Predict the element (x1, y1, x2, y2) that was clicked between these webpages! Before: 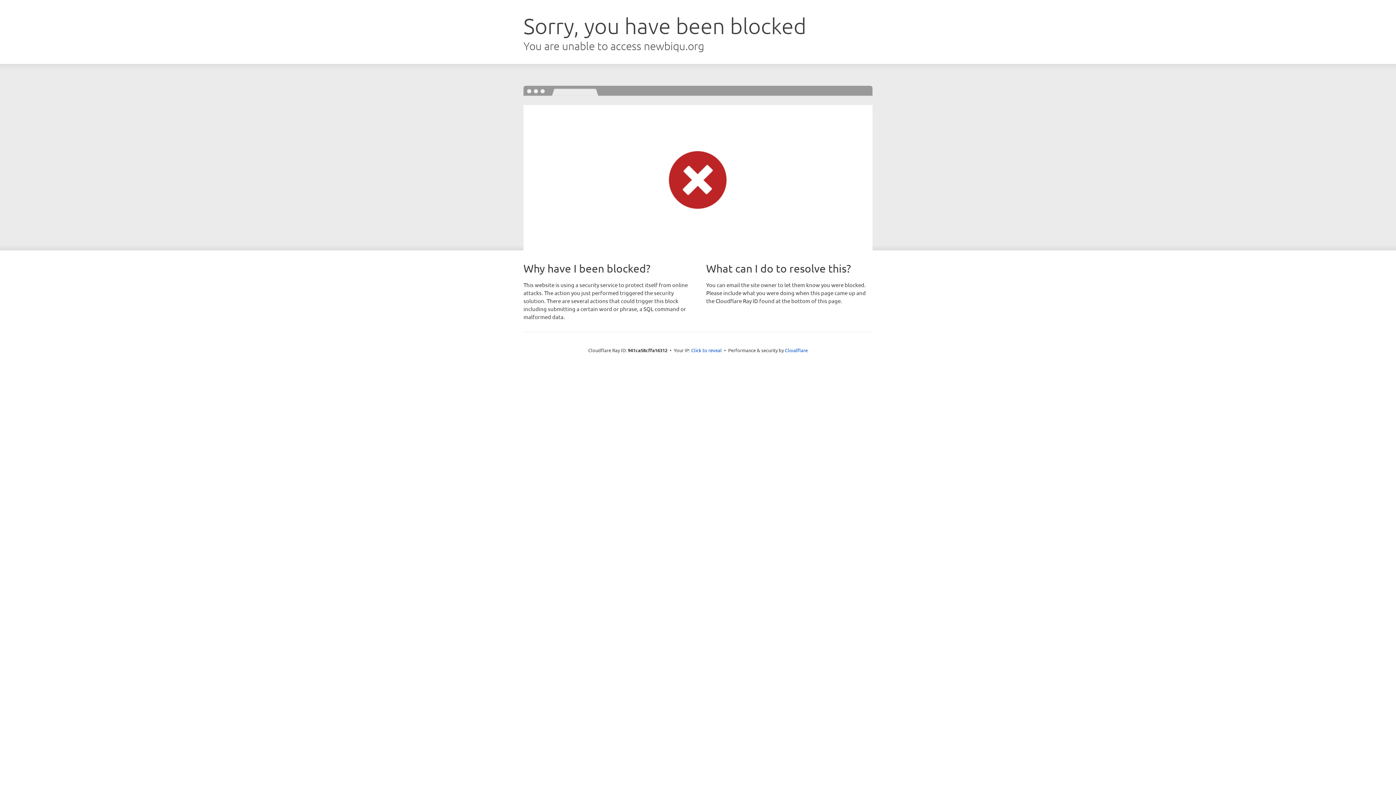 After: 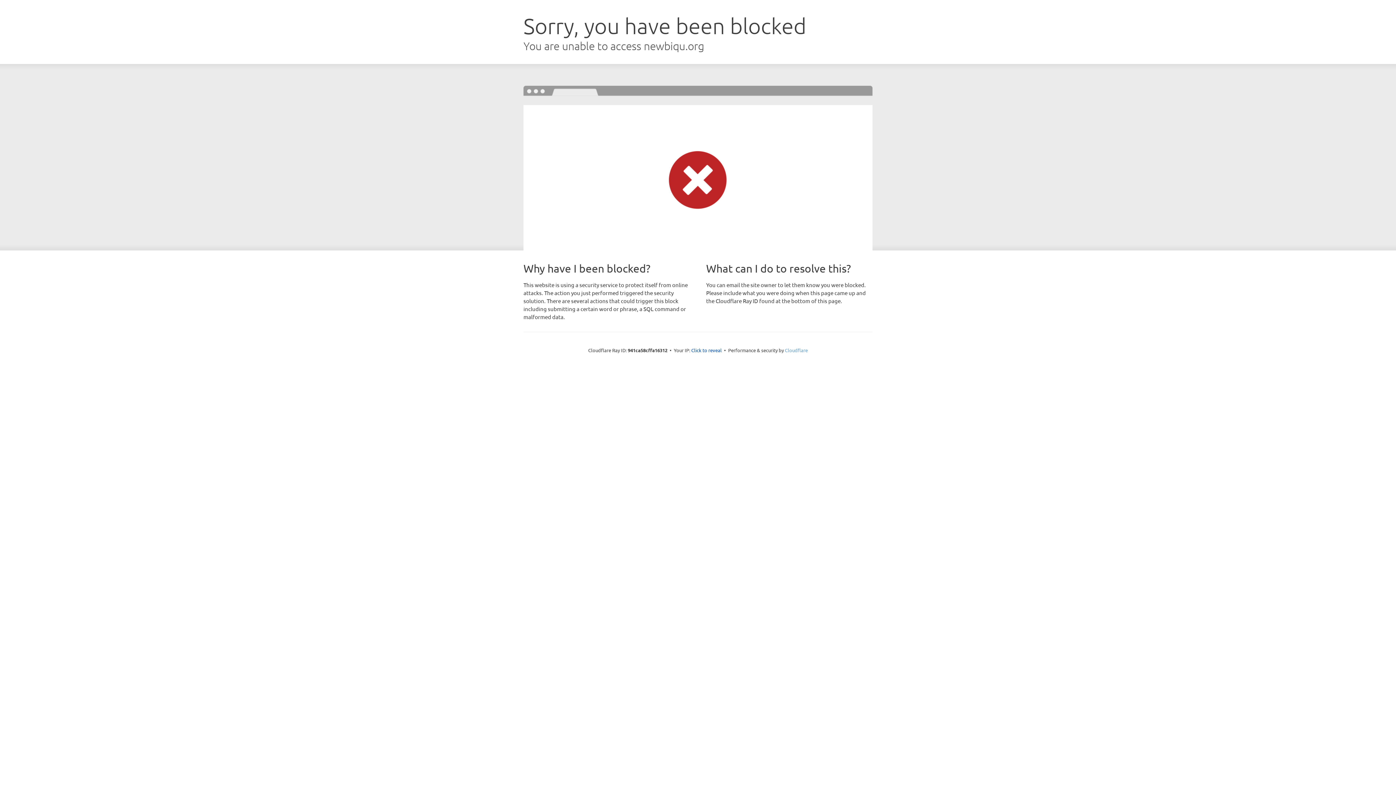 Action: label: Cloudflare bbox: (785, 347, 808, 353)